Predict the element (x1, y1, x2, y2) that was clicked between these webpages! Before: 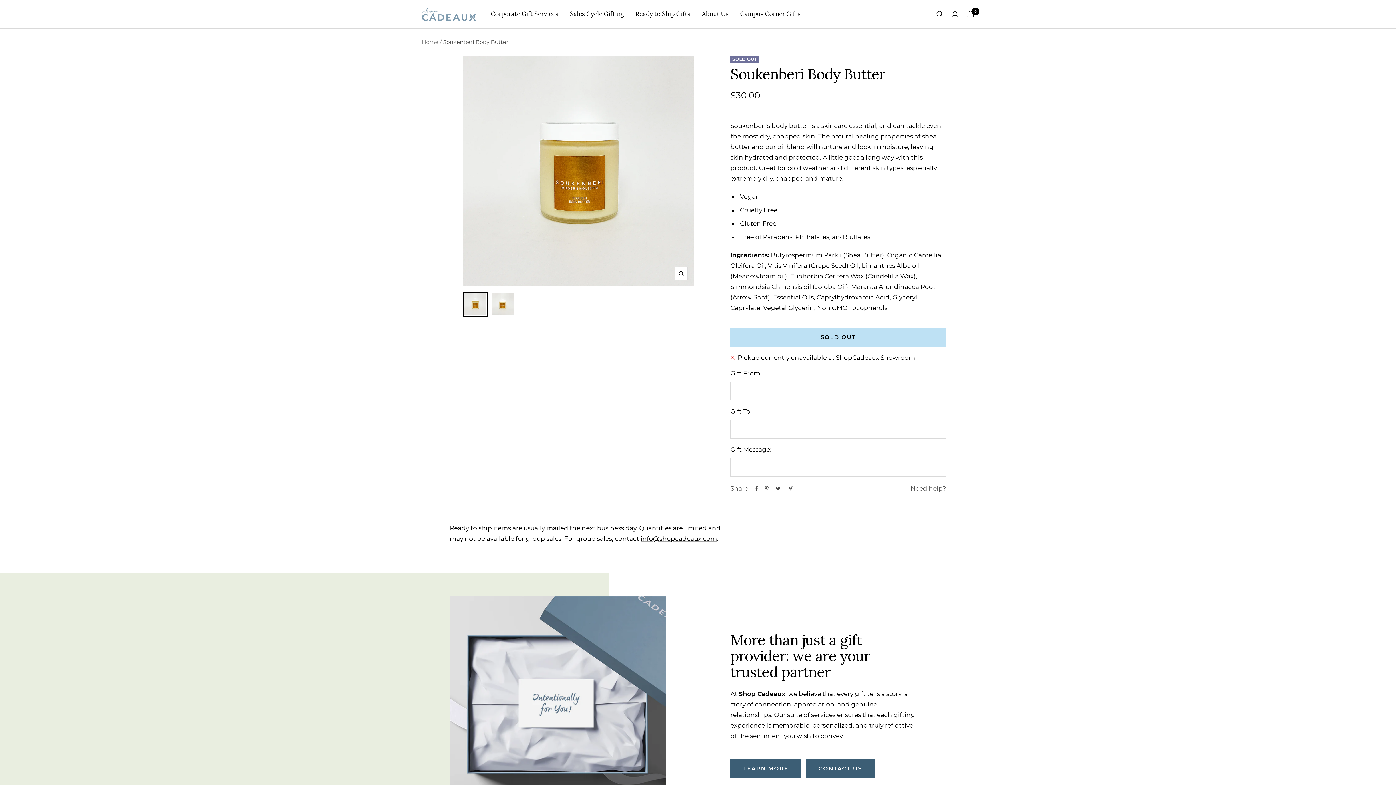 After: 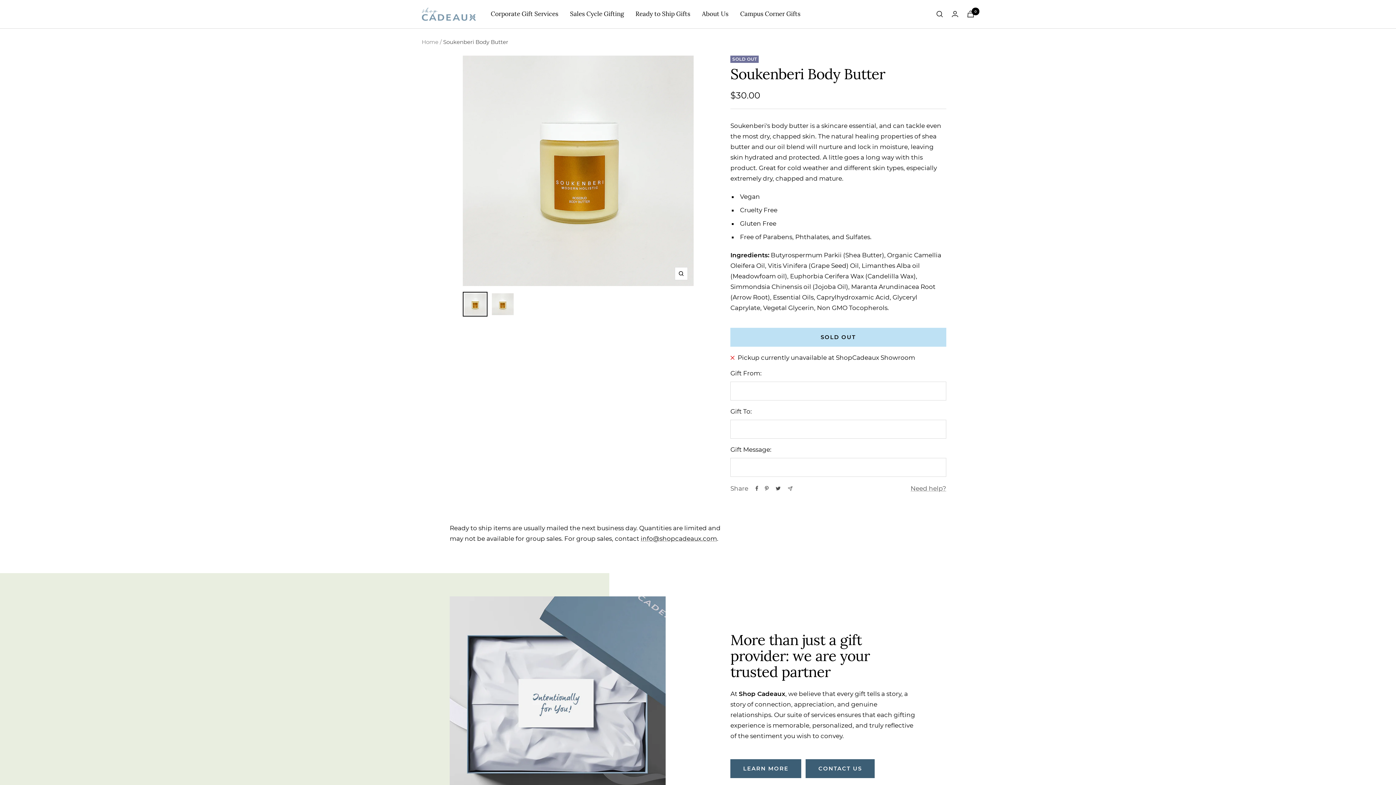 Action: bbox: (462, 292, 487, 316)